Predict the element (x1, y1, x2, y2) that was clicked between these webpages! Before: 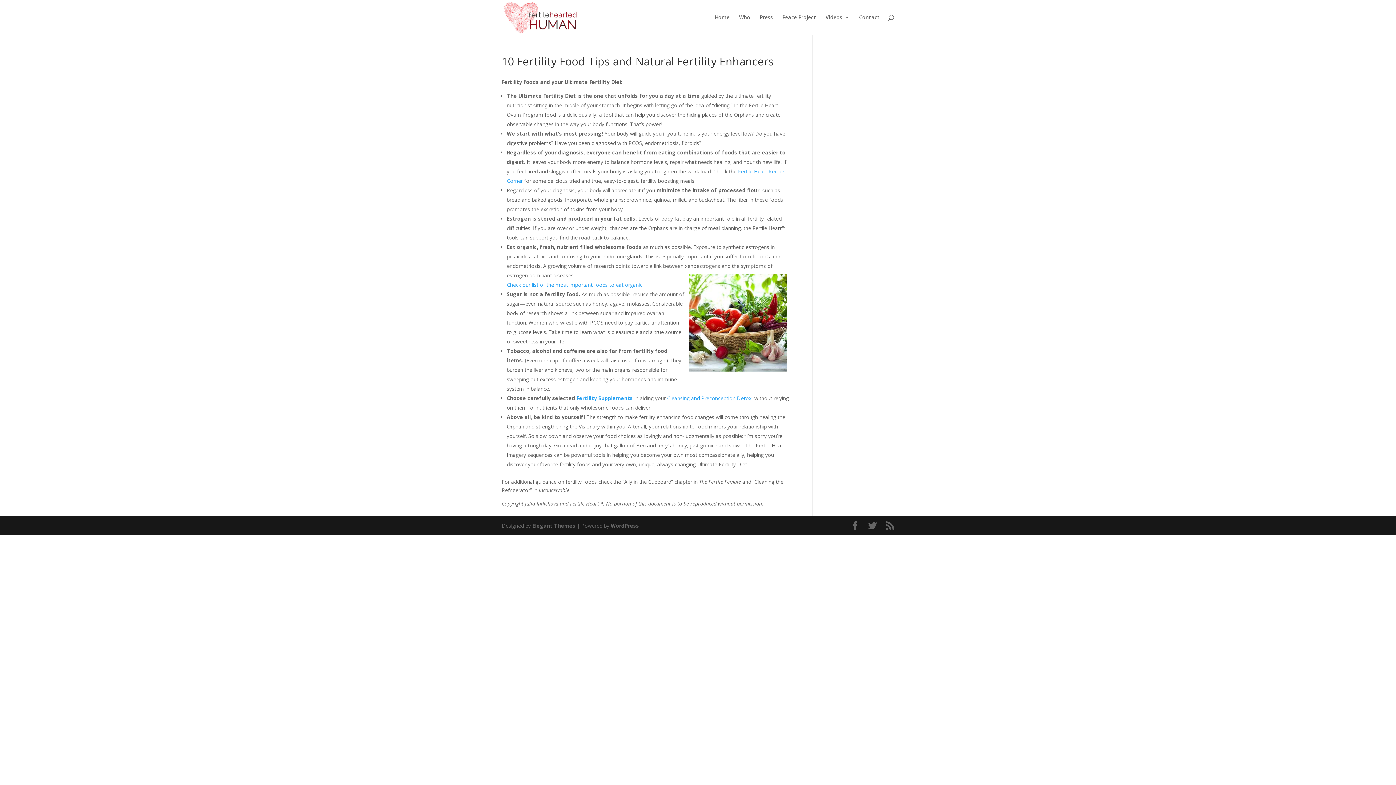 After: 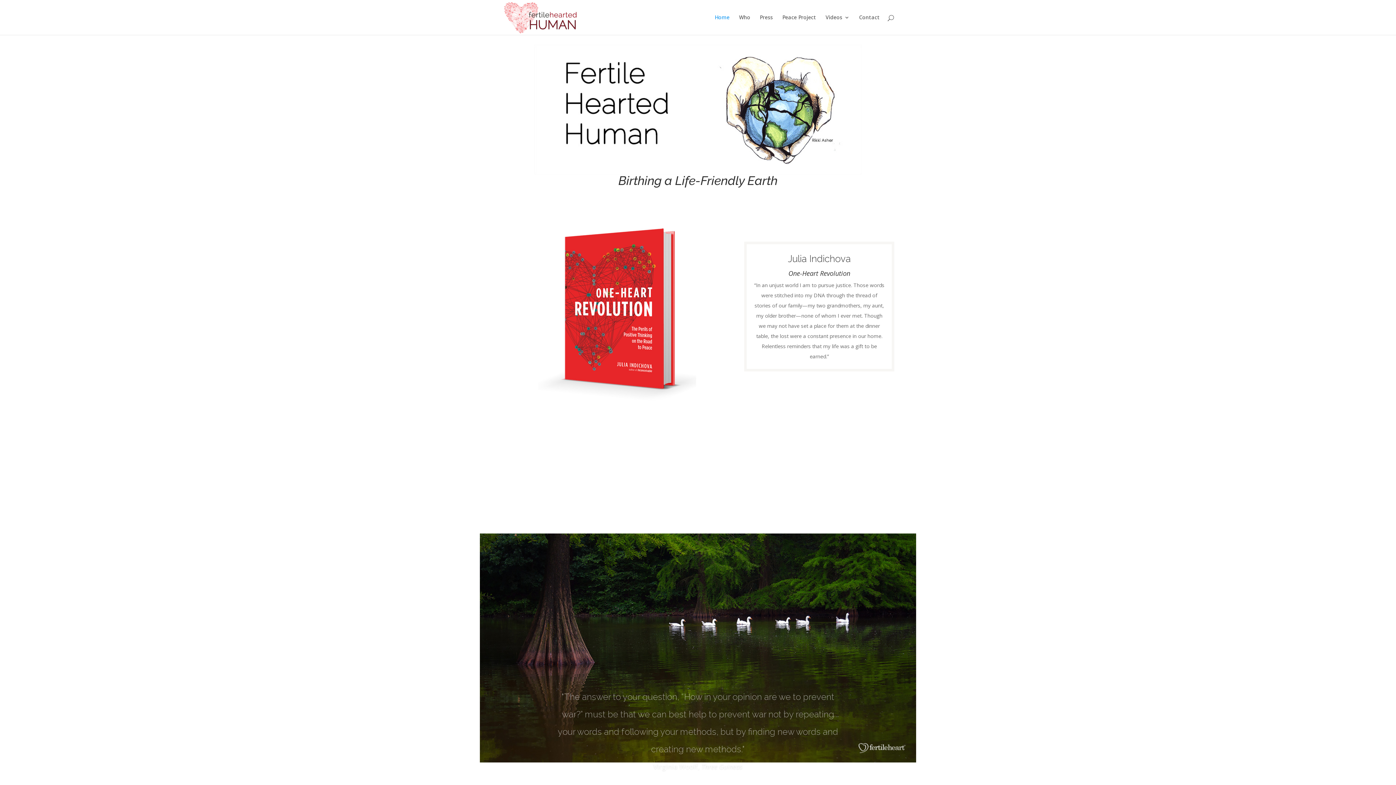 Action: bbox: (503, 13, 579, 20)